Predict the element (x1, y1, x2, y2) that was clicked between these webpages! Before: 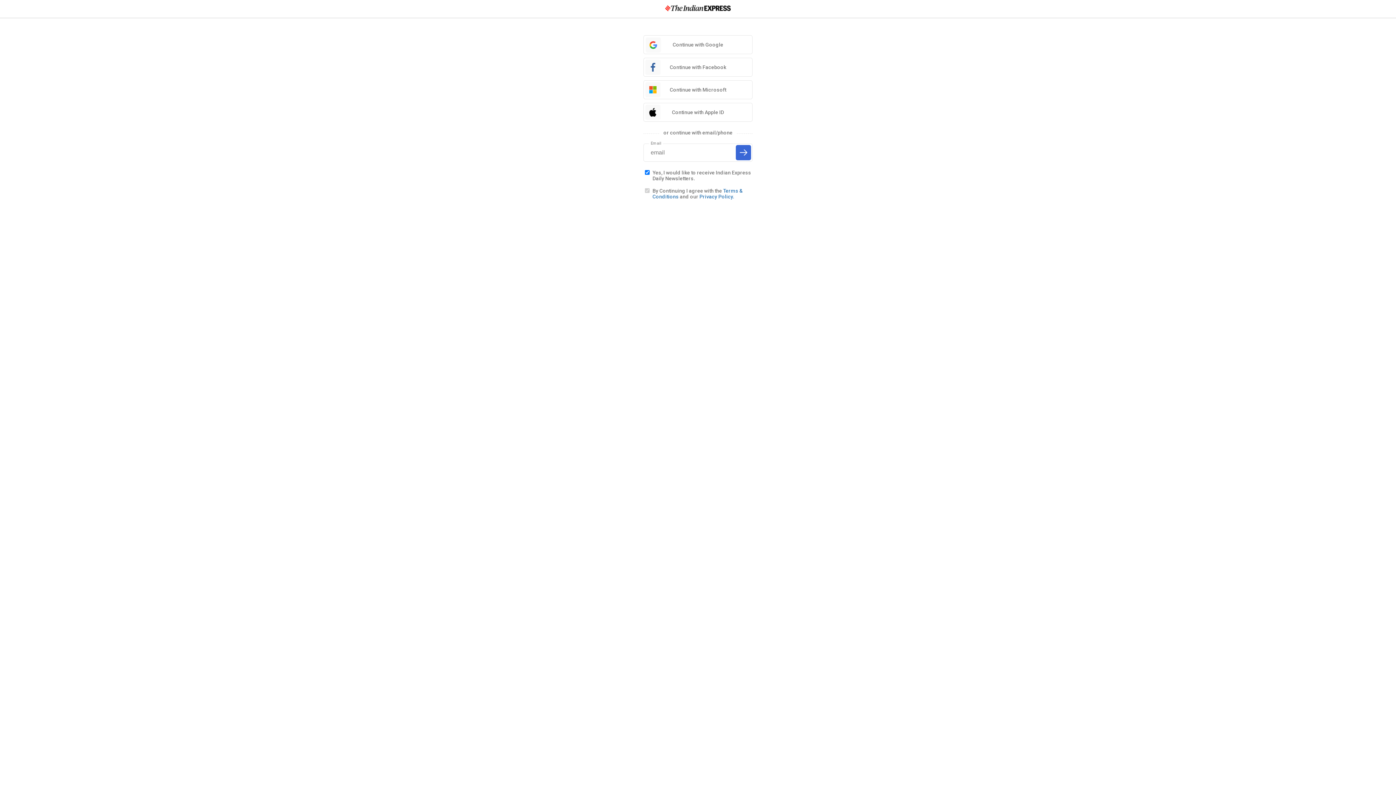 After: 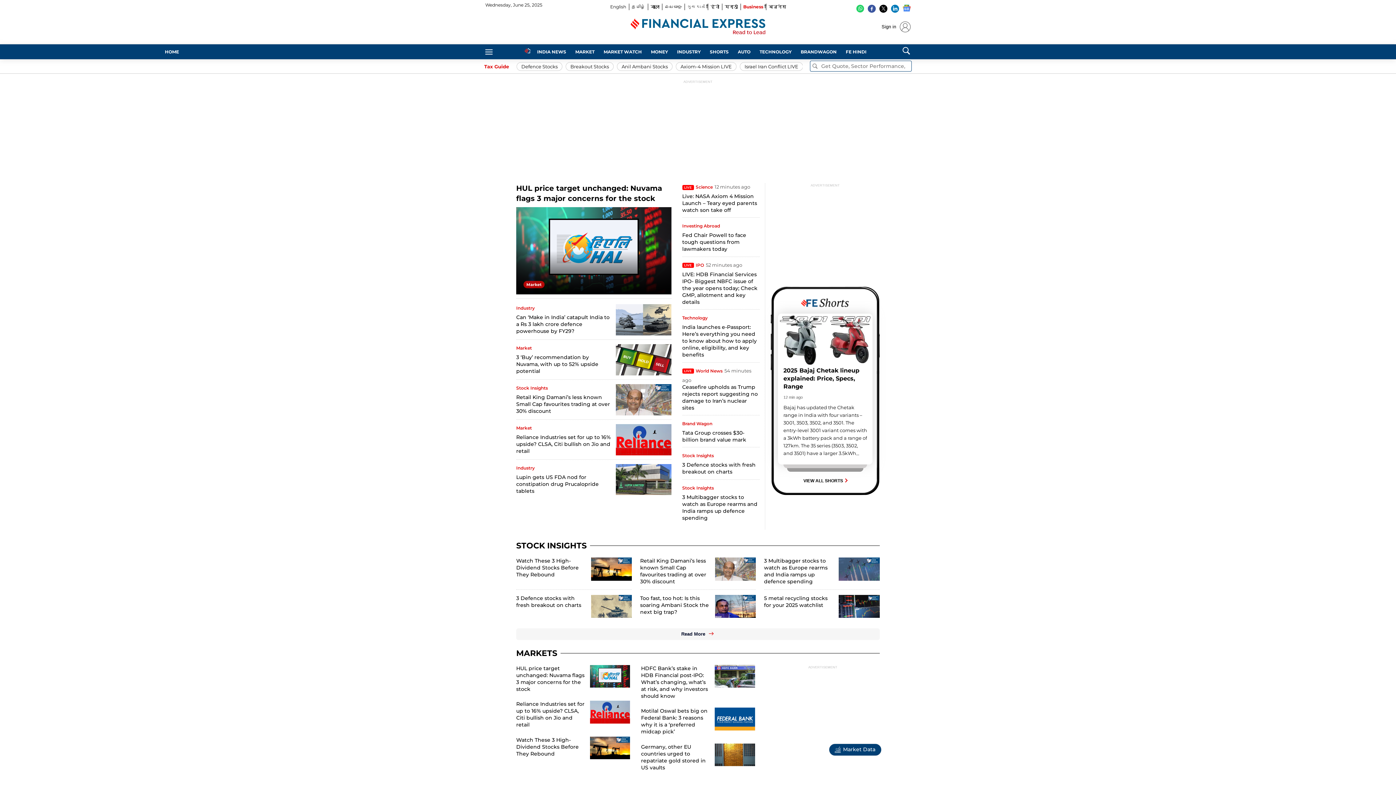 Action: bbox: (665, 5, 730, 12)